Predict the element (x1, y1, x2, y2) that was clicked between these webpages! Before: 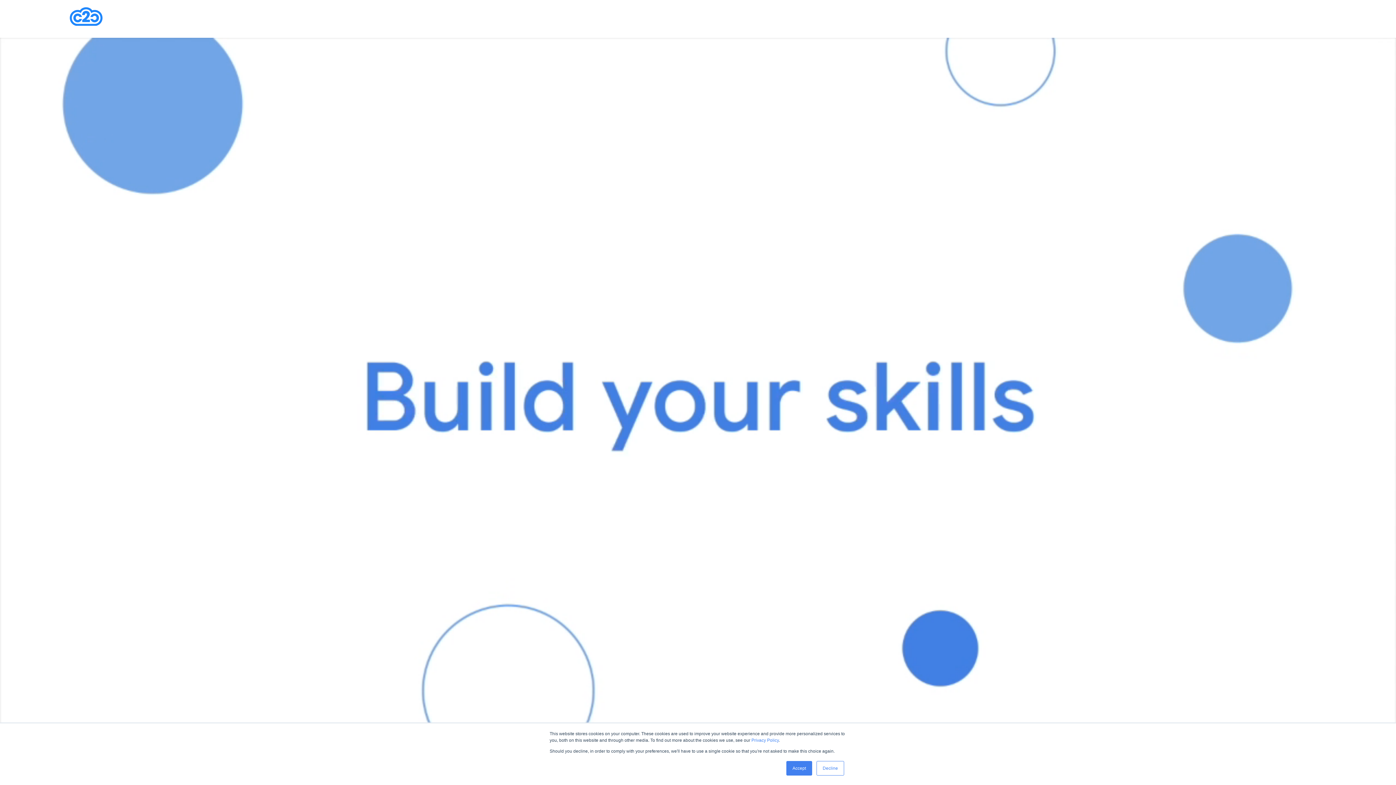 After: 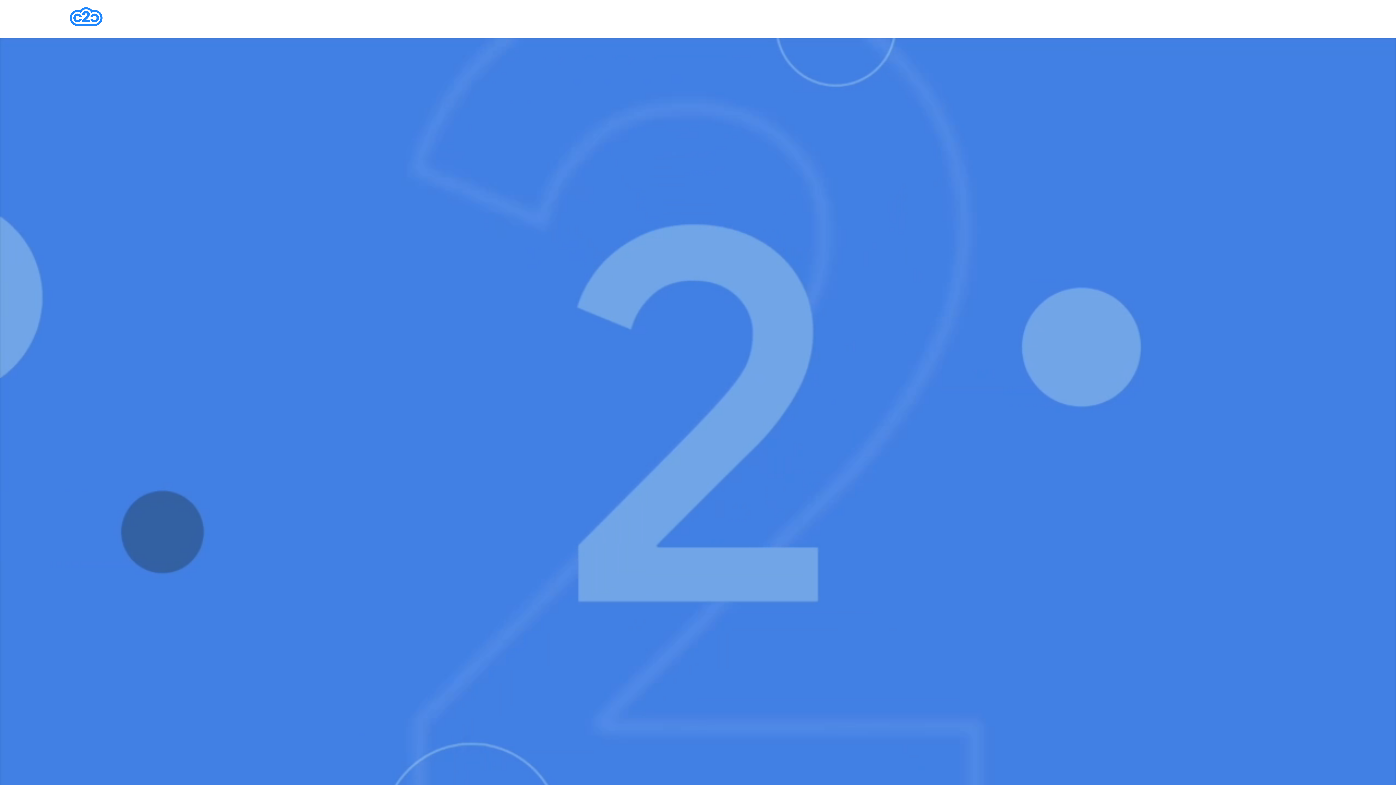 Action: bbox: (786, 761, 812, 776) label: Accept